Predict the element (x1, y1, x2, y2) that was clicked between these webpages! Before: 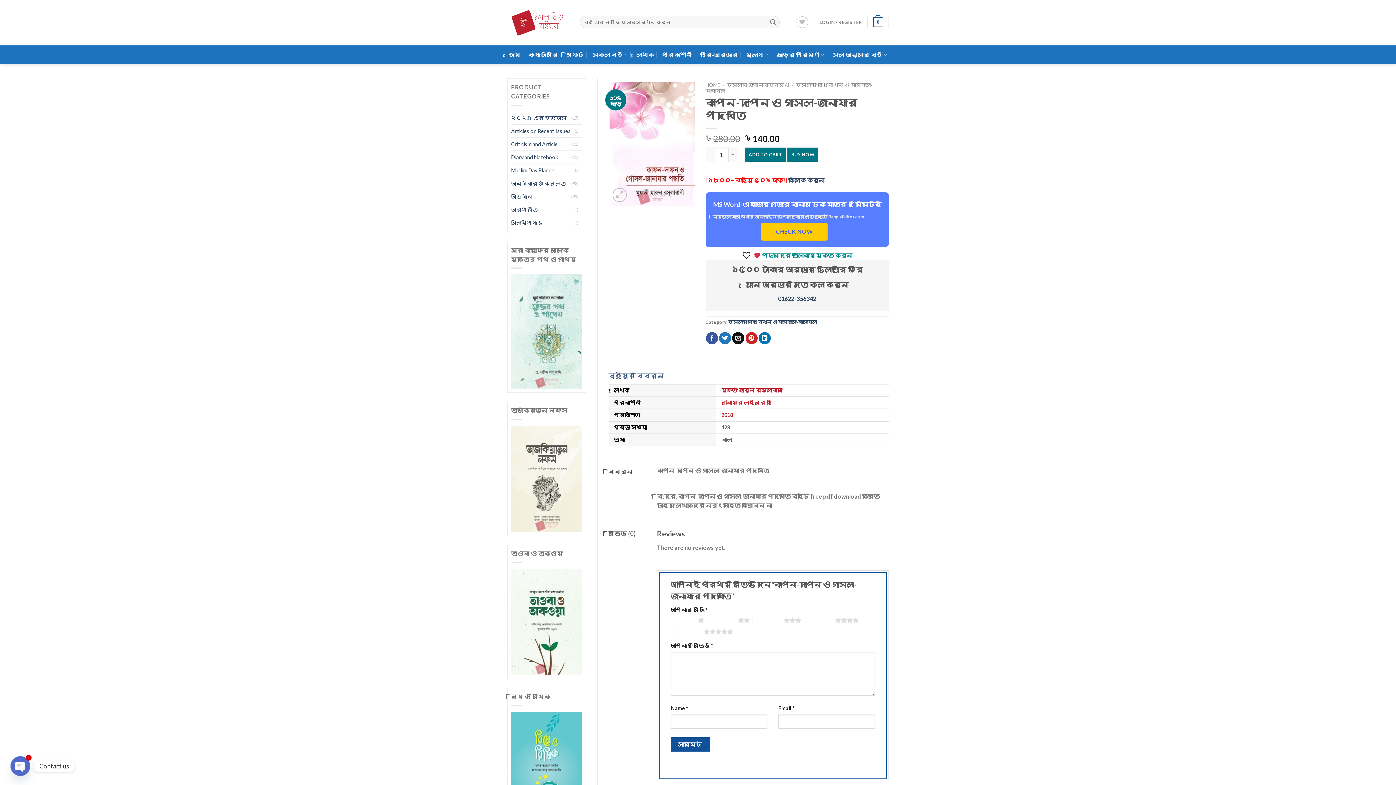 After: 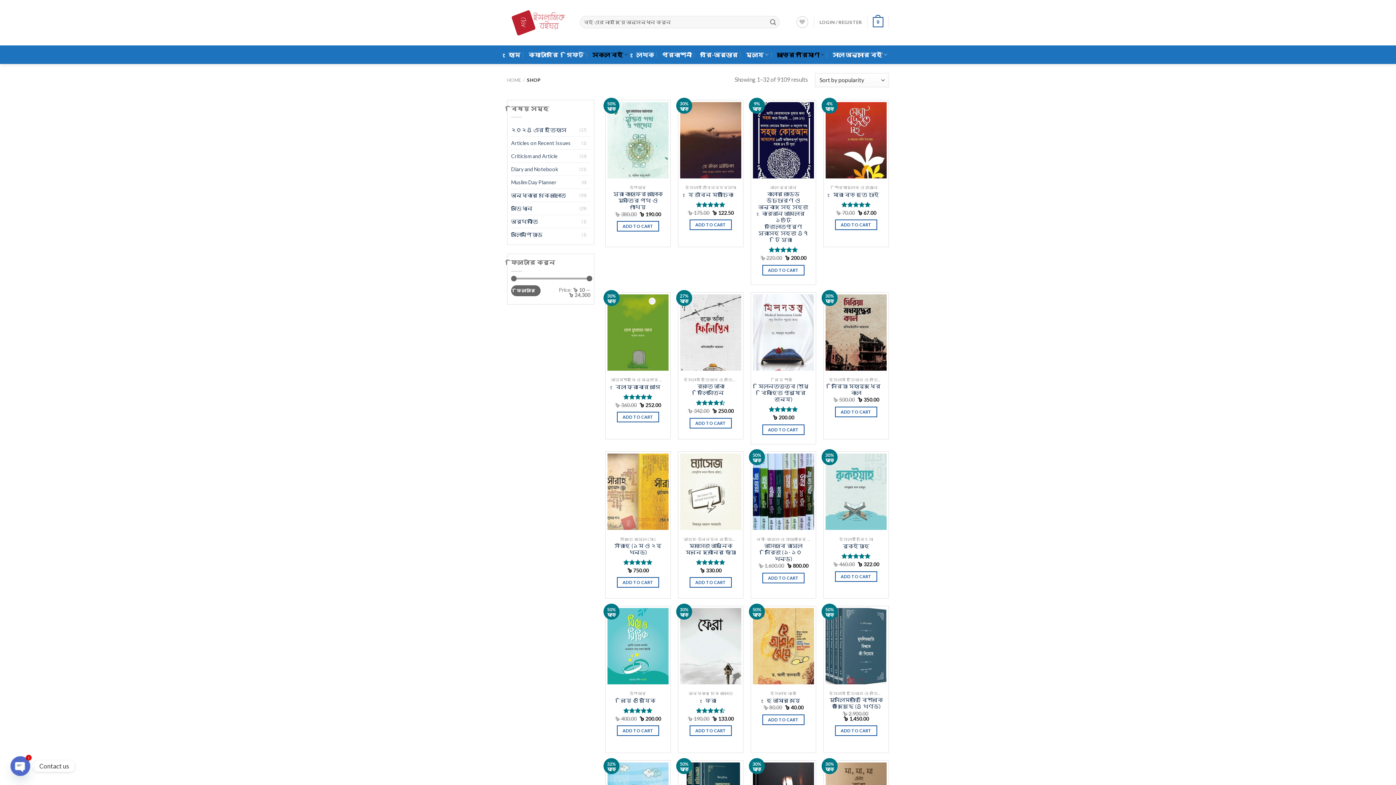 Action: label: ছাড়ের পরিমাণ bbox: (777, 45, 824, 64)